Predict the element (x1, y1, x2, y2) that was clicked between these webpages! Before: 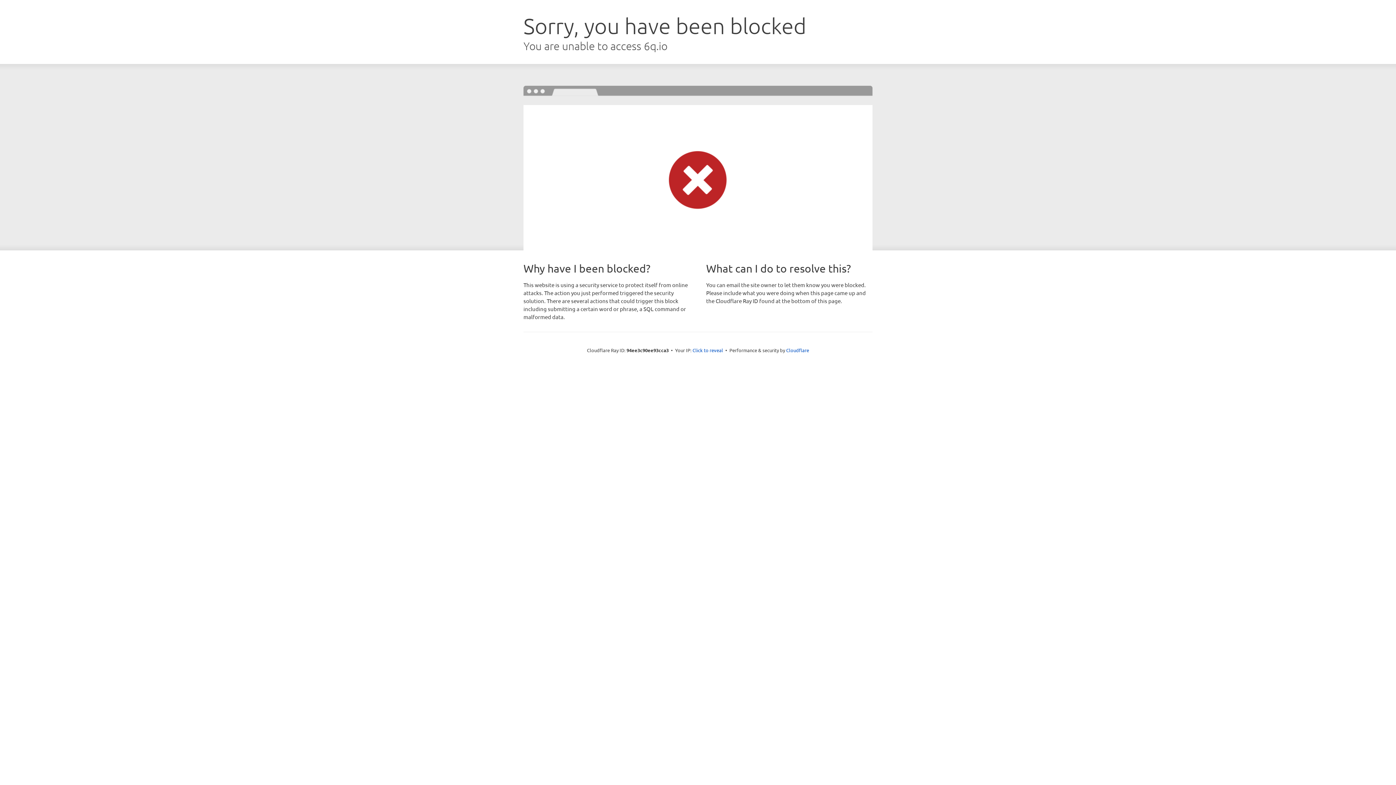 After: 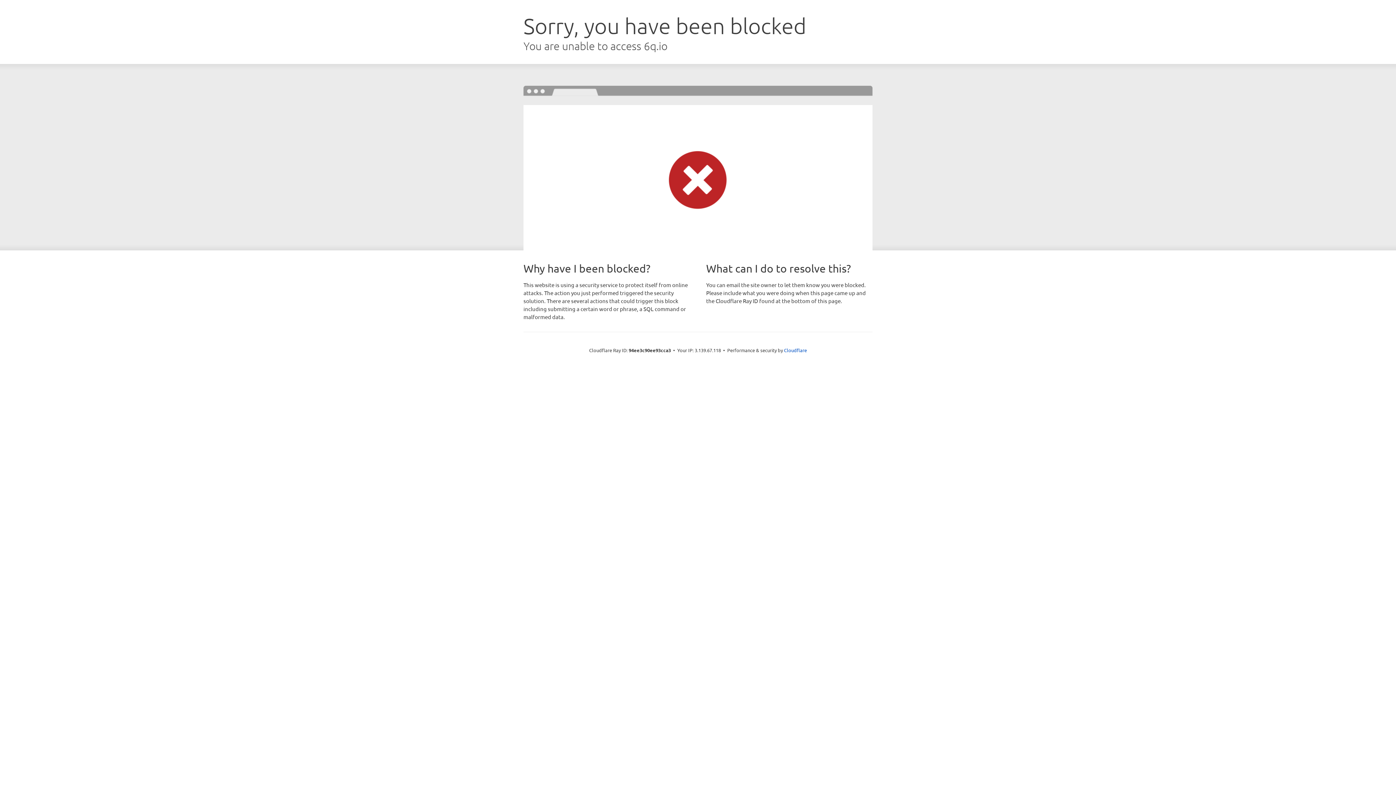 Action: label: Click to reveal bbox: (692, 346, 723, 353)